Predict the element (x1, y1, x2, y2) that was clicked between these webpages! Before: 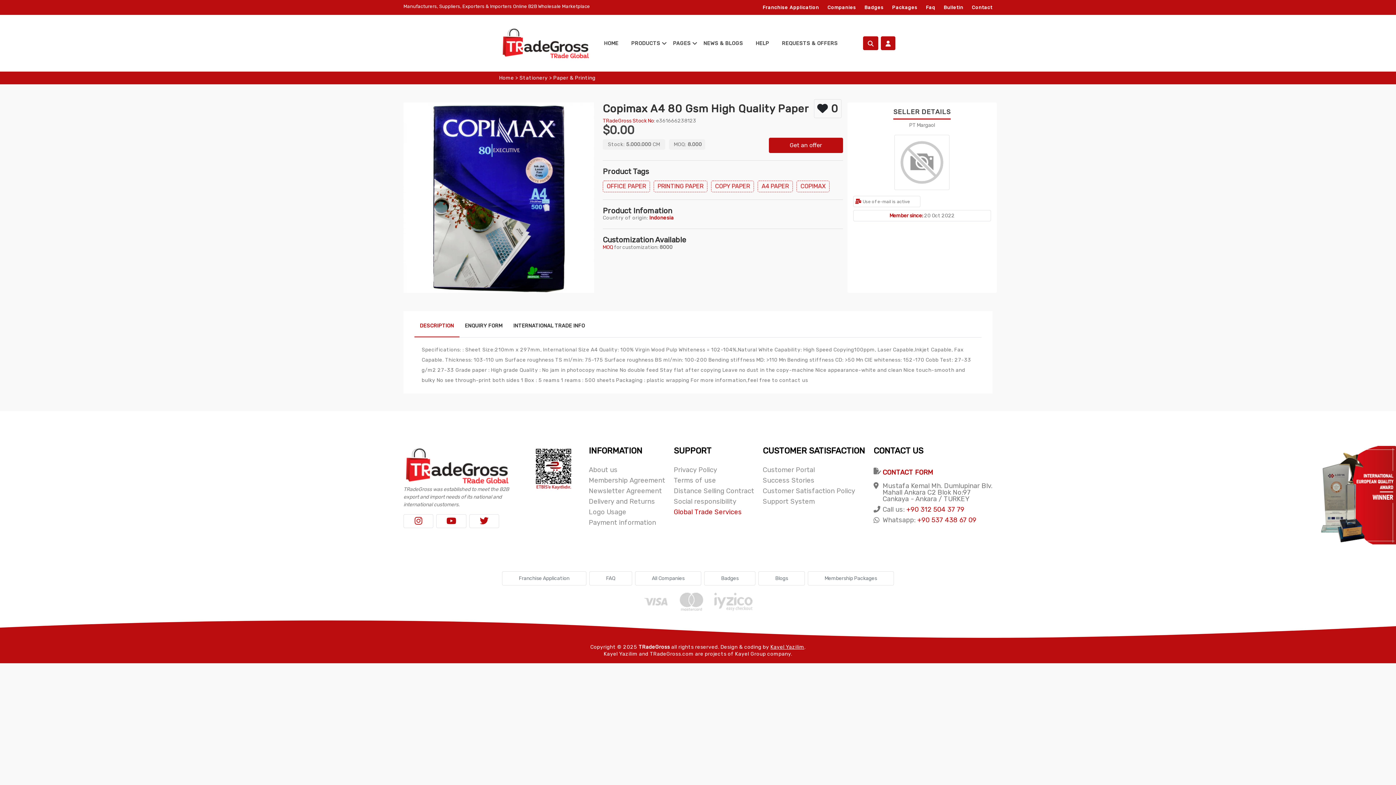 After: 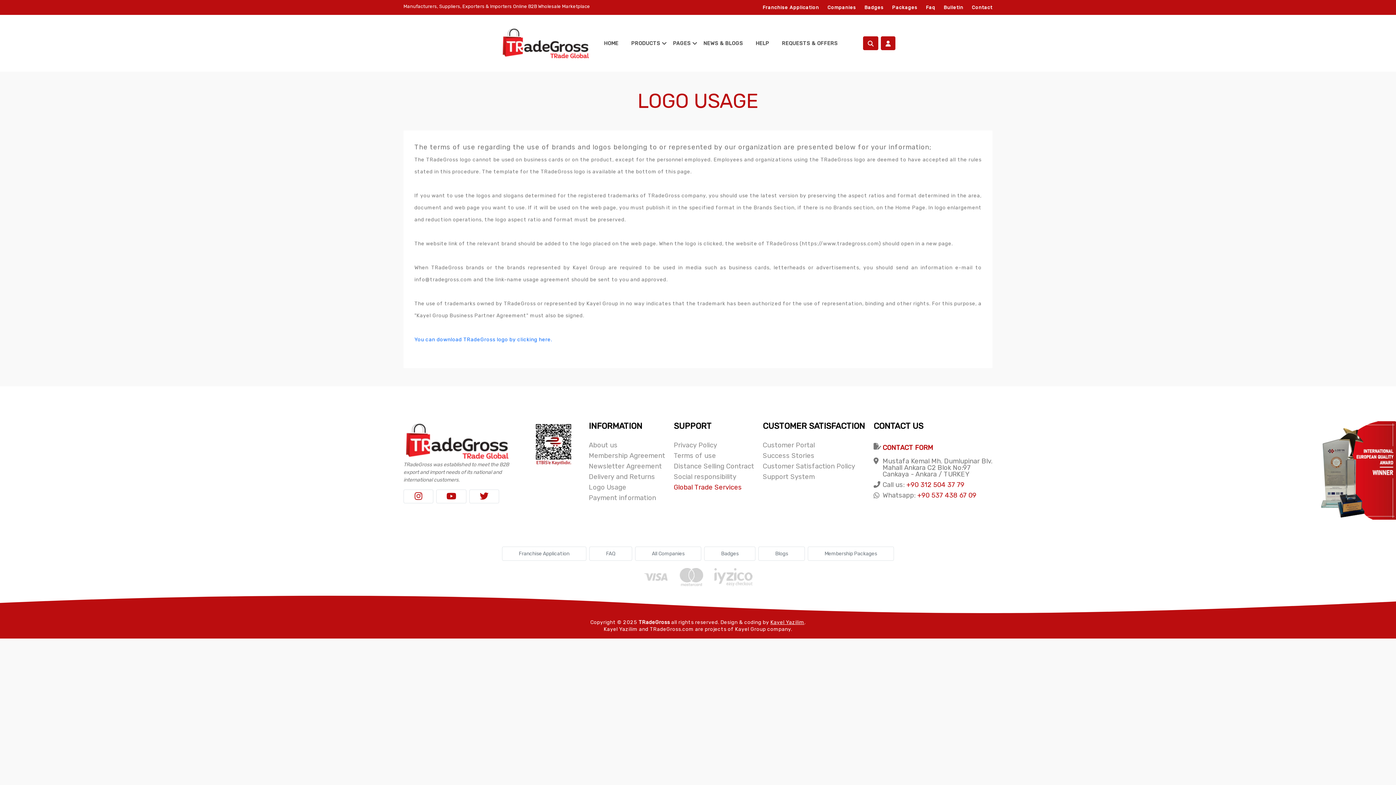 Action: bbox: (589, 508, 626, 516) label: Logo Usage